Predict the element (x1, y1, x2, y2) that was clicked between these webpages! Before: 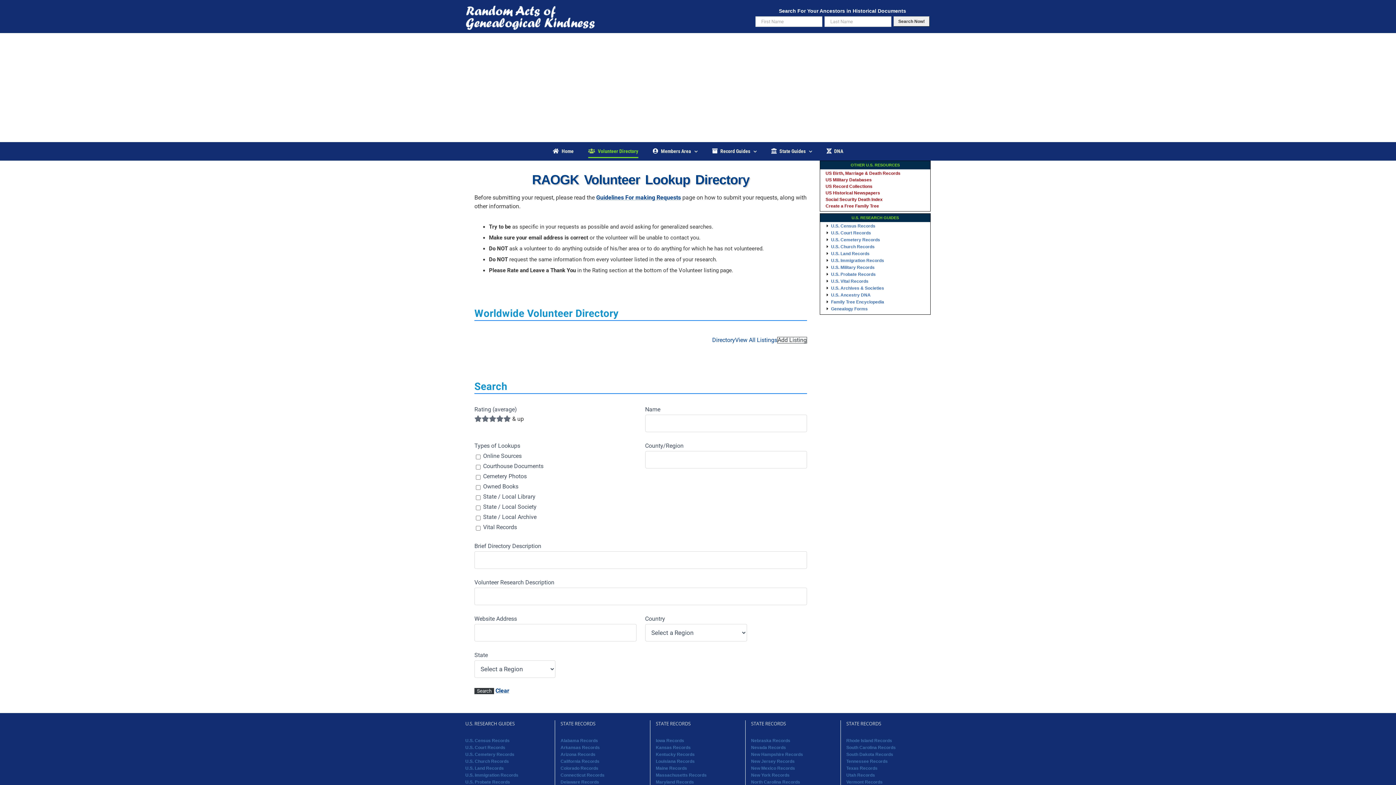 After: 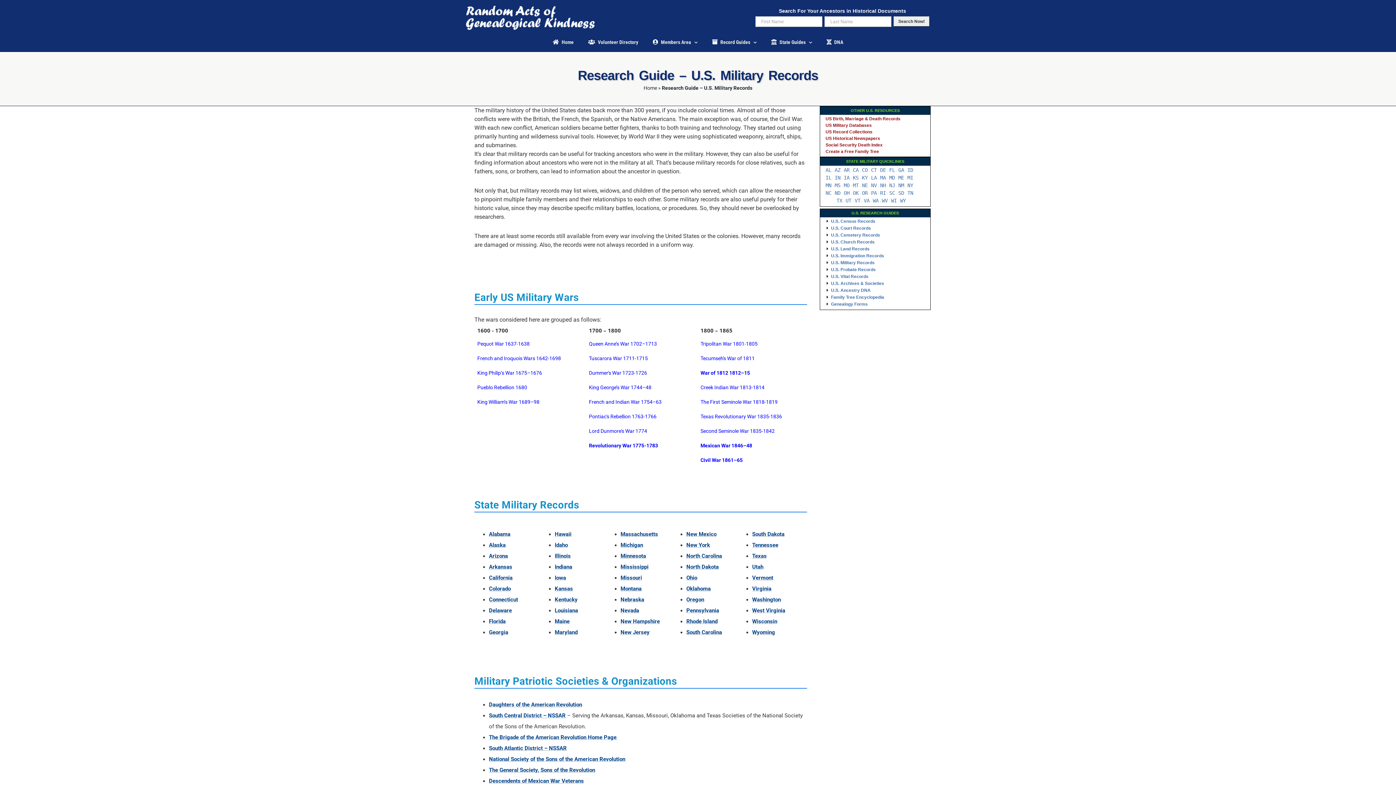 Action: bbox: (825, 265, 874, 270) label: U.S. Military Records